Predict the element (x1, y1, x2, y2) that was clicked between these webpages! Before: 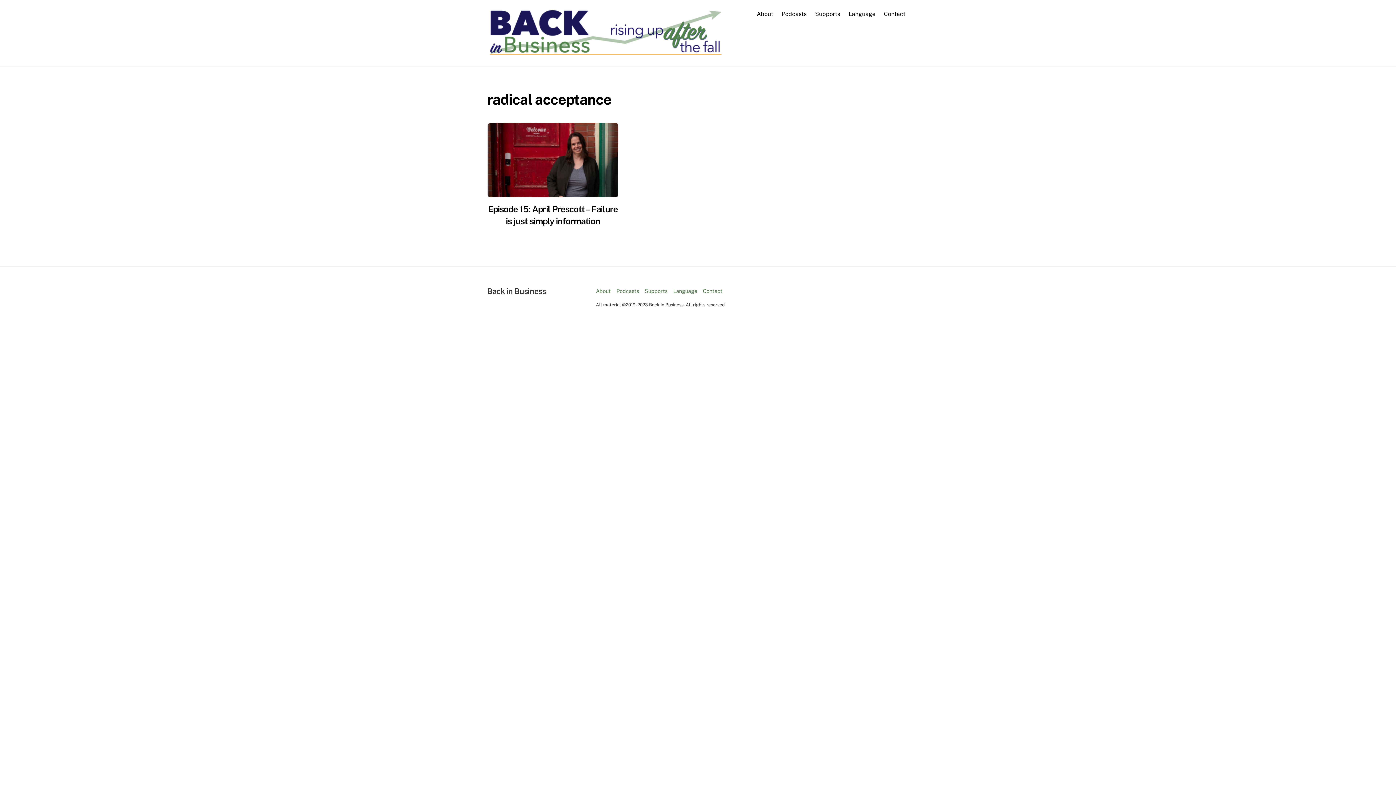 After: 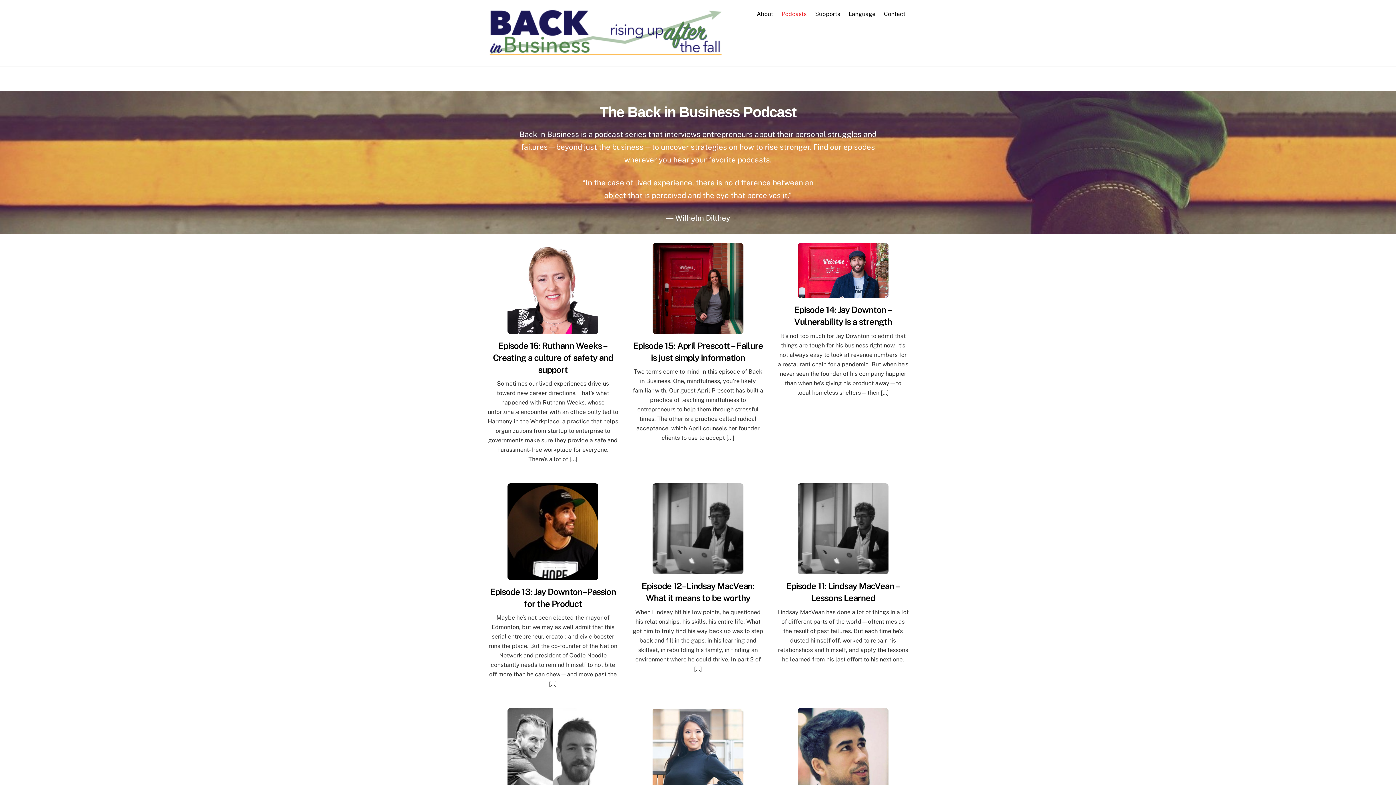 Action: label: Podcasts bbox: (778, 5, 810, 22)